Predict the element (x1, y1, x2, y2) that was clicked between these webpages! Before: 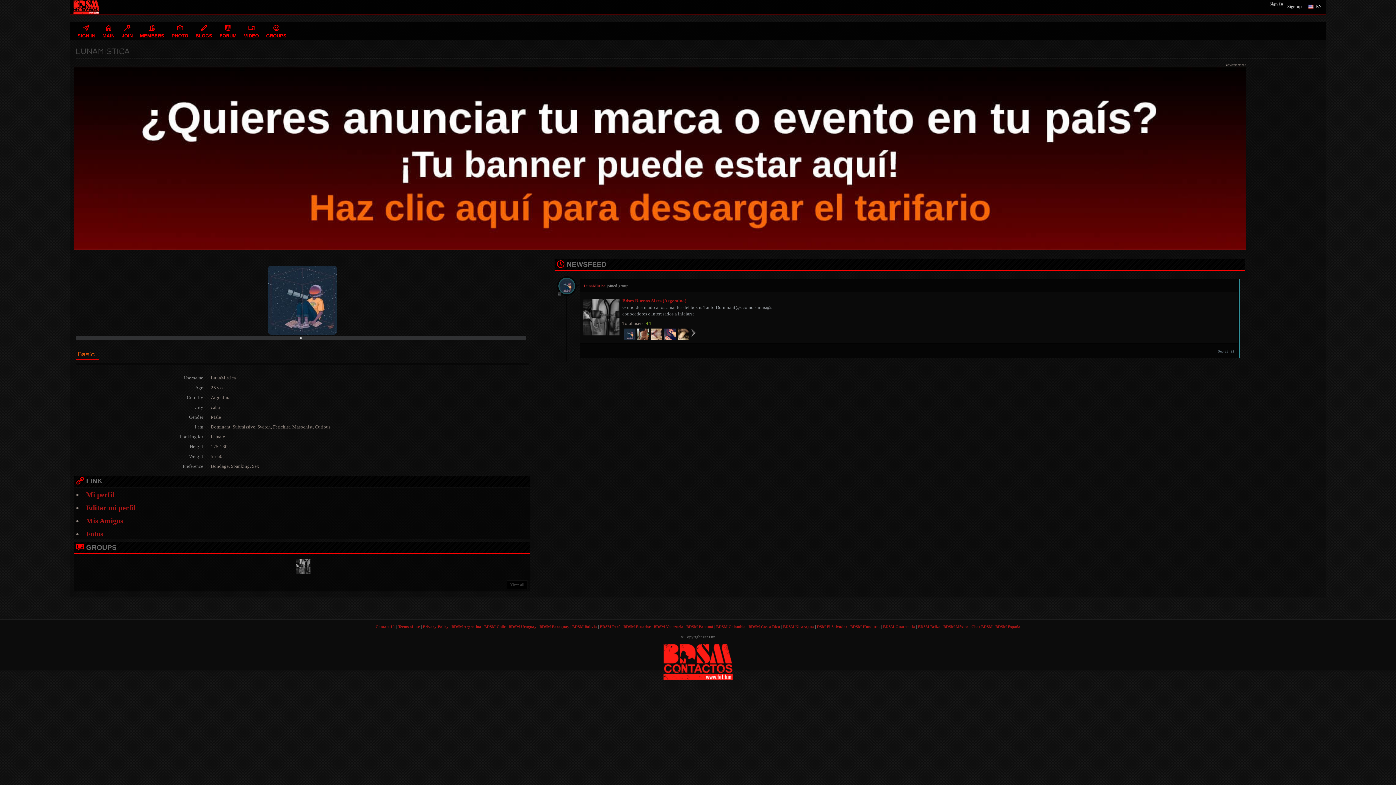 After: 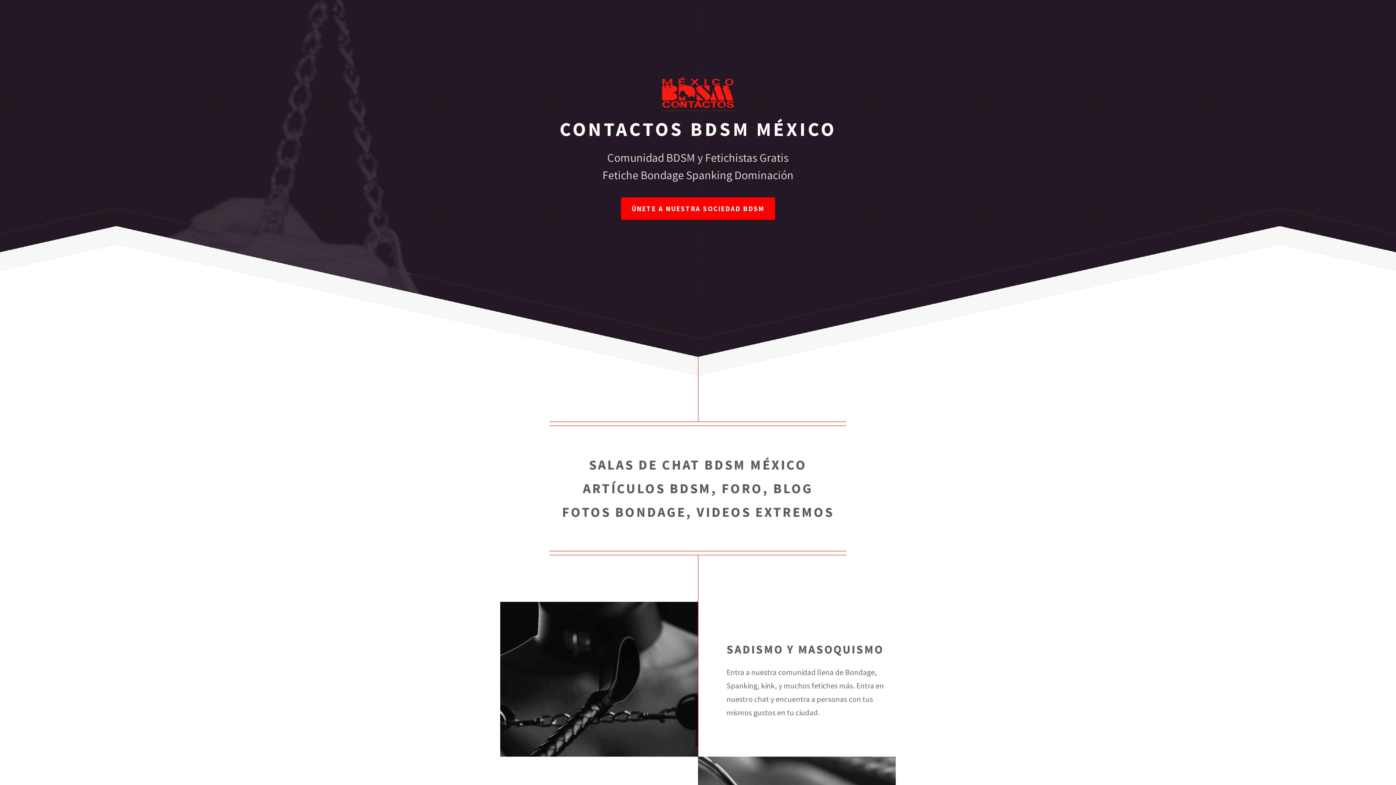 Action: label: BDSM México bbox: (943, 624, 968, 629)